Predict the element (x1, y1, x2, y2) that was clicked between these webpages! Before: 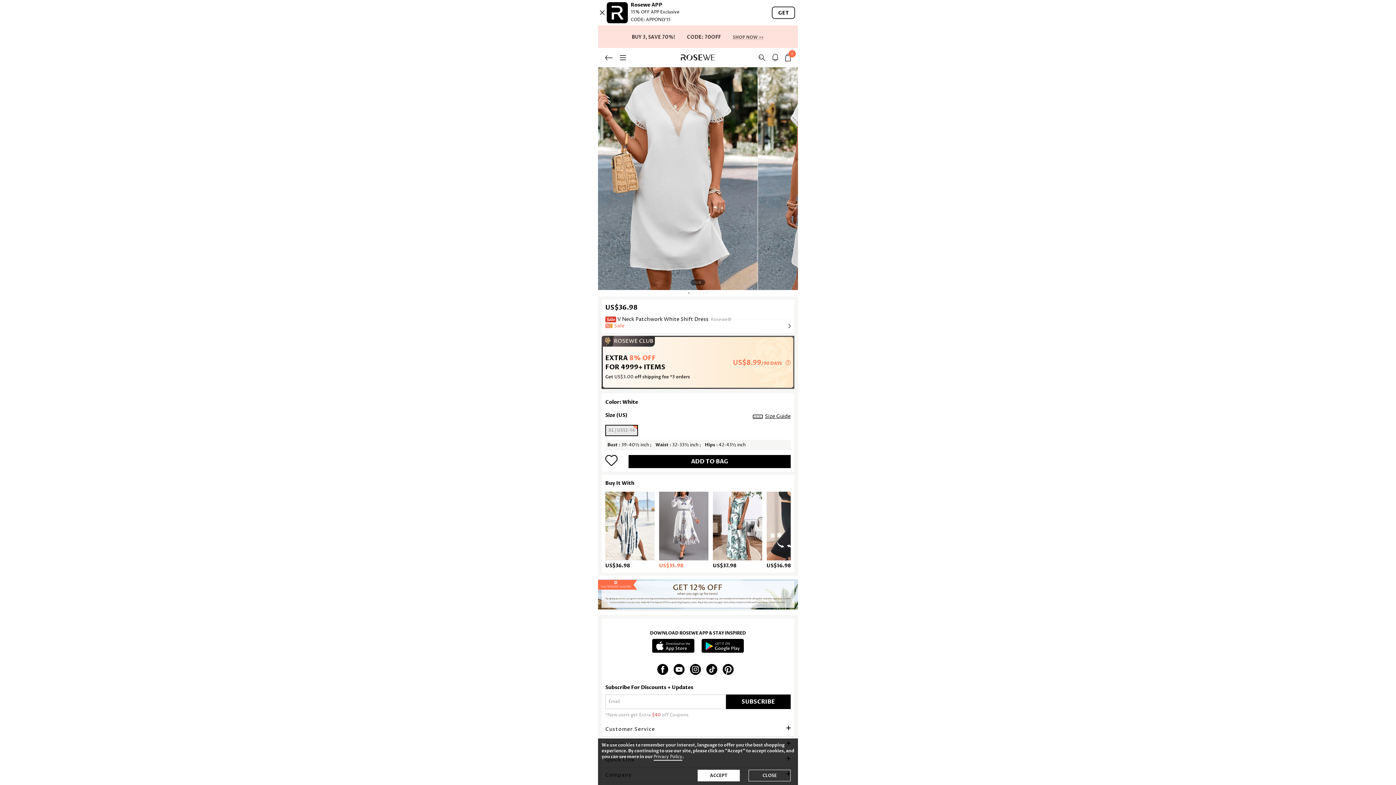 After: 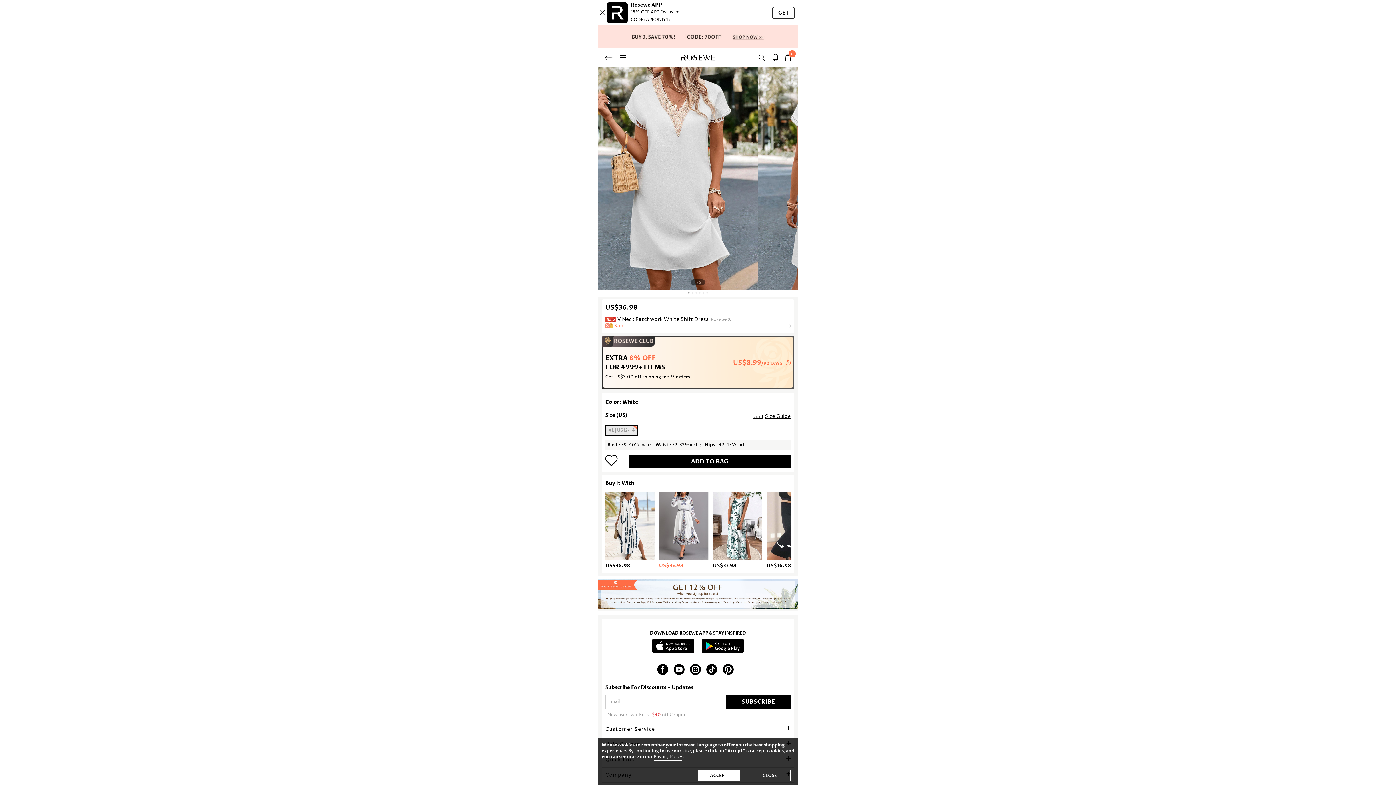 Action: bbox: (722, 664, 733, 675)